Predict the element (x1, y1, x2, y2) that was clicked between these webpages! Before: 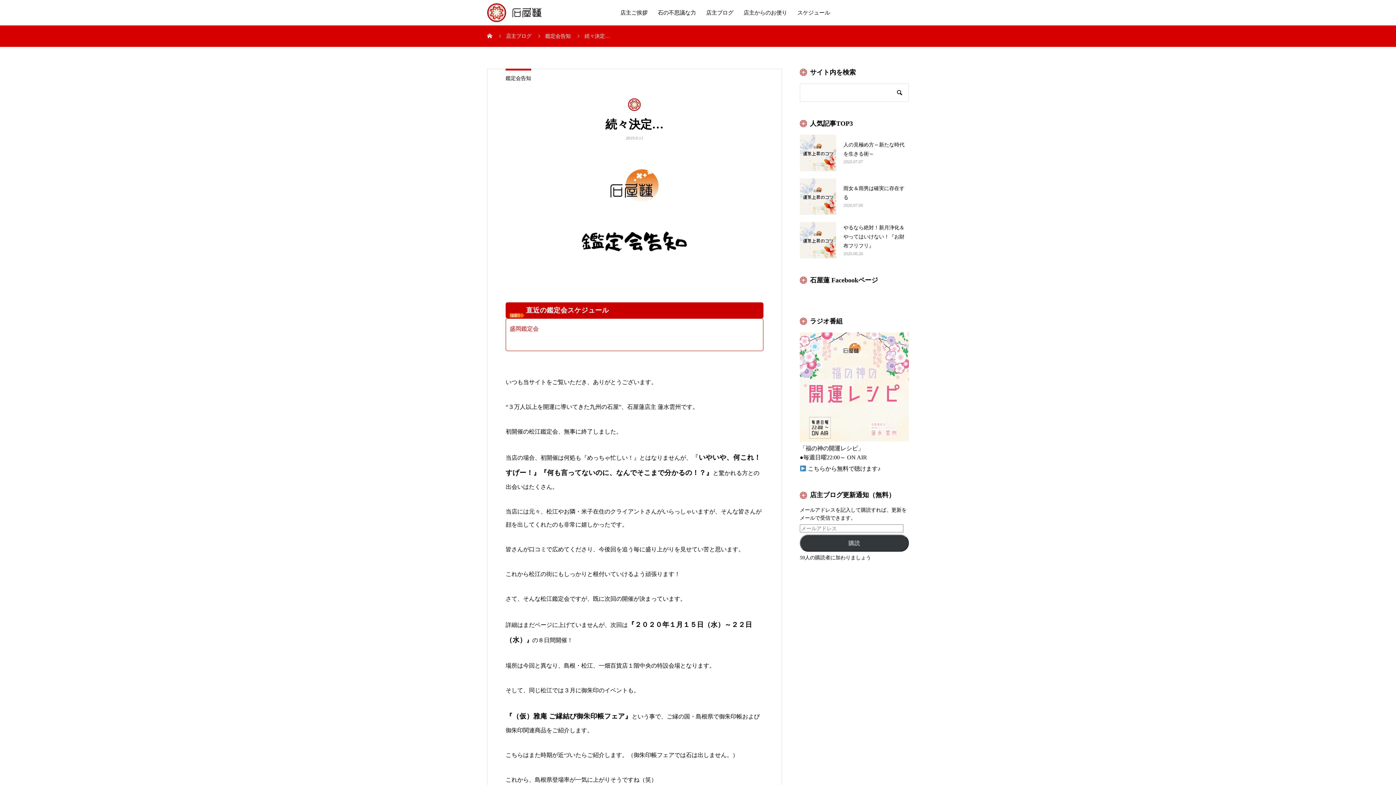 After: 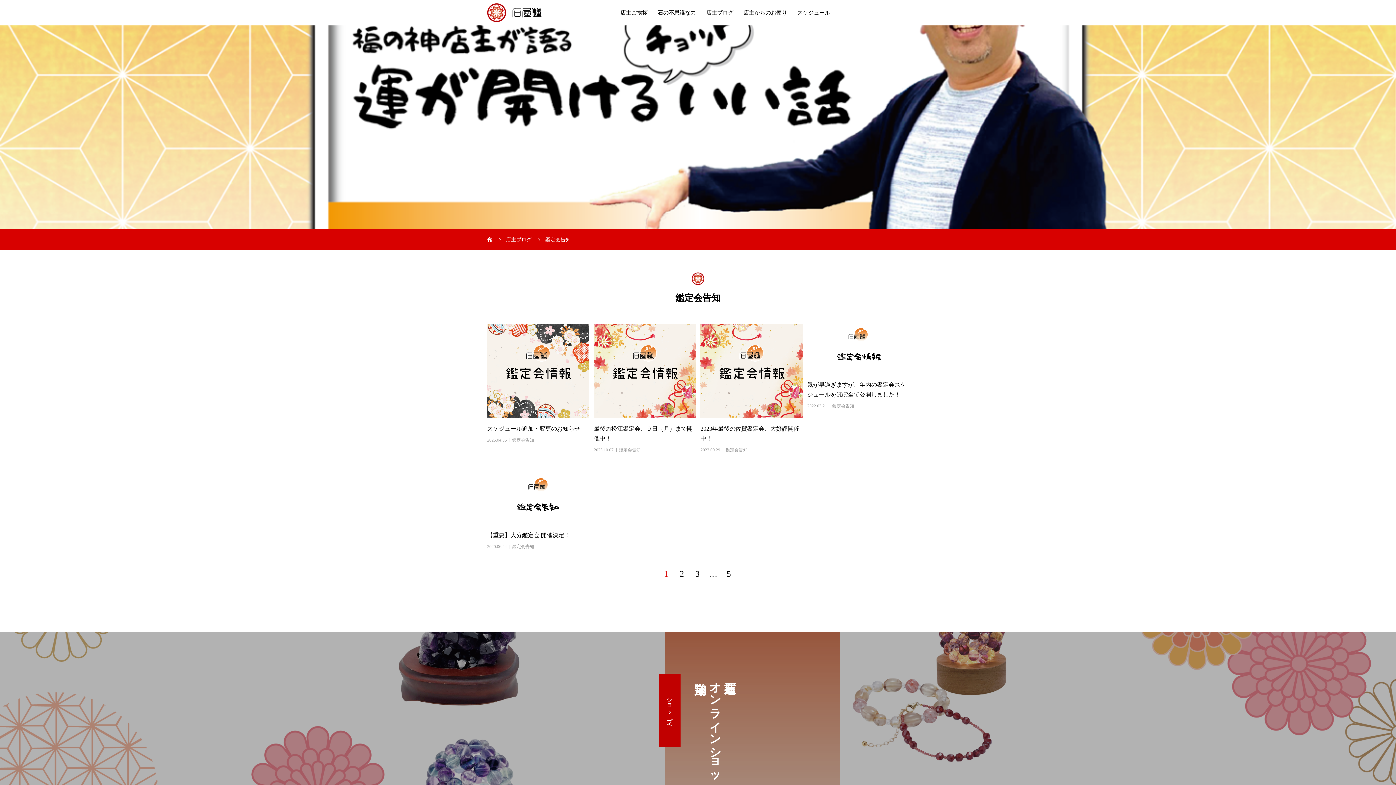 Action: label: 鑑定会告知 bbox: (545, 33, 570, 39)